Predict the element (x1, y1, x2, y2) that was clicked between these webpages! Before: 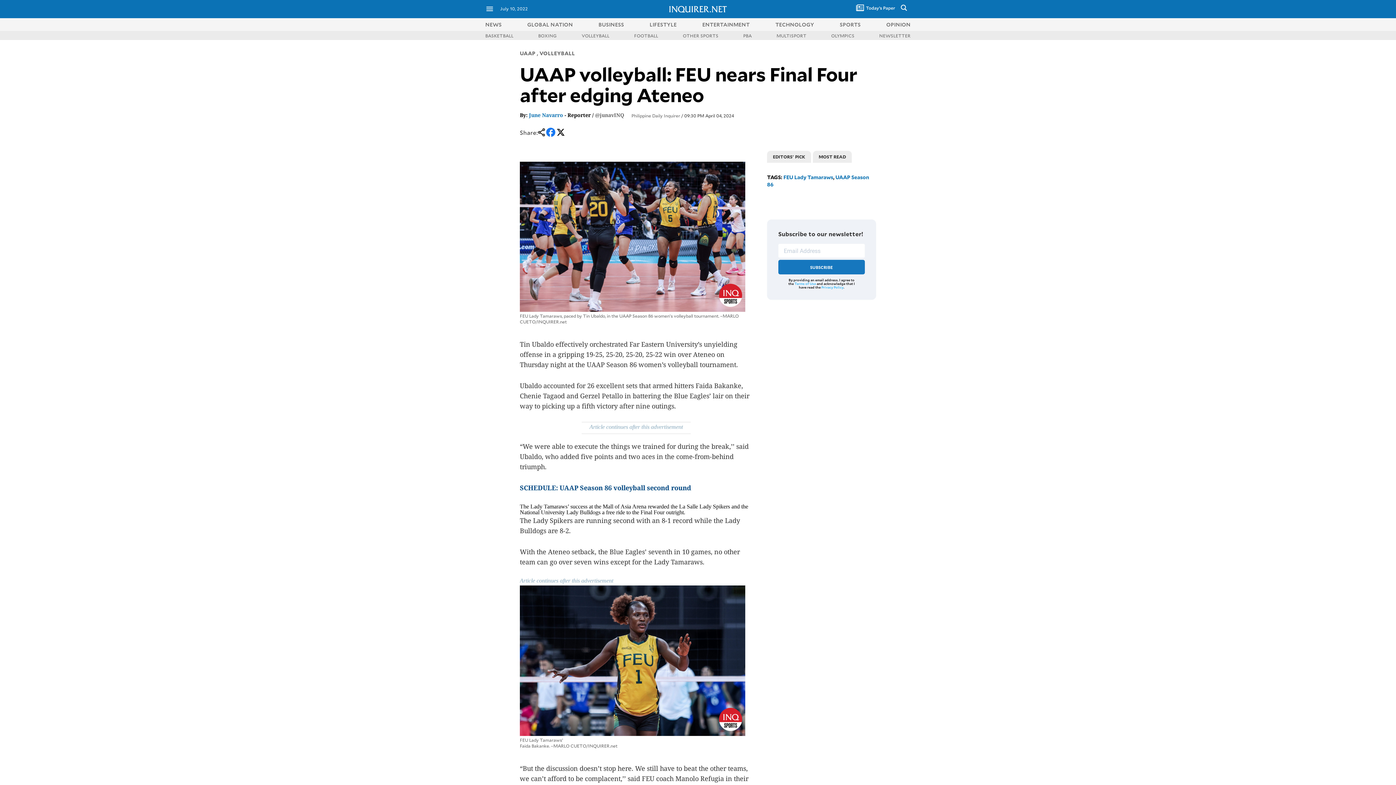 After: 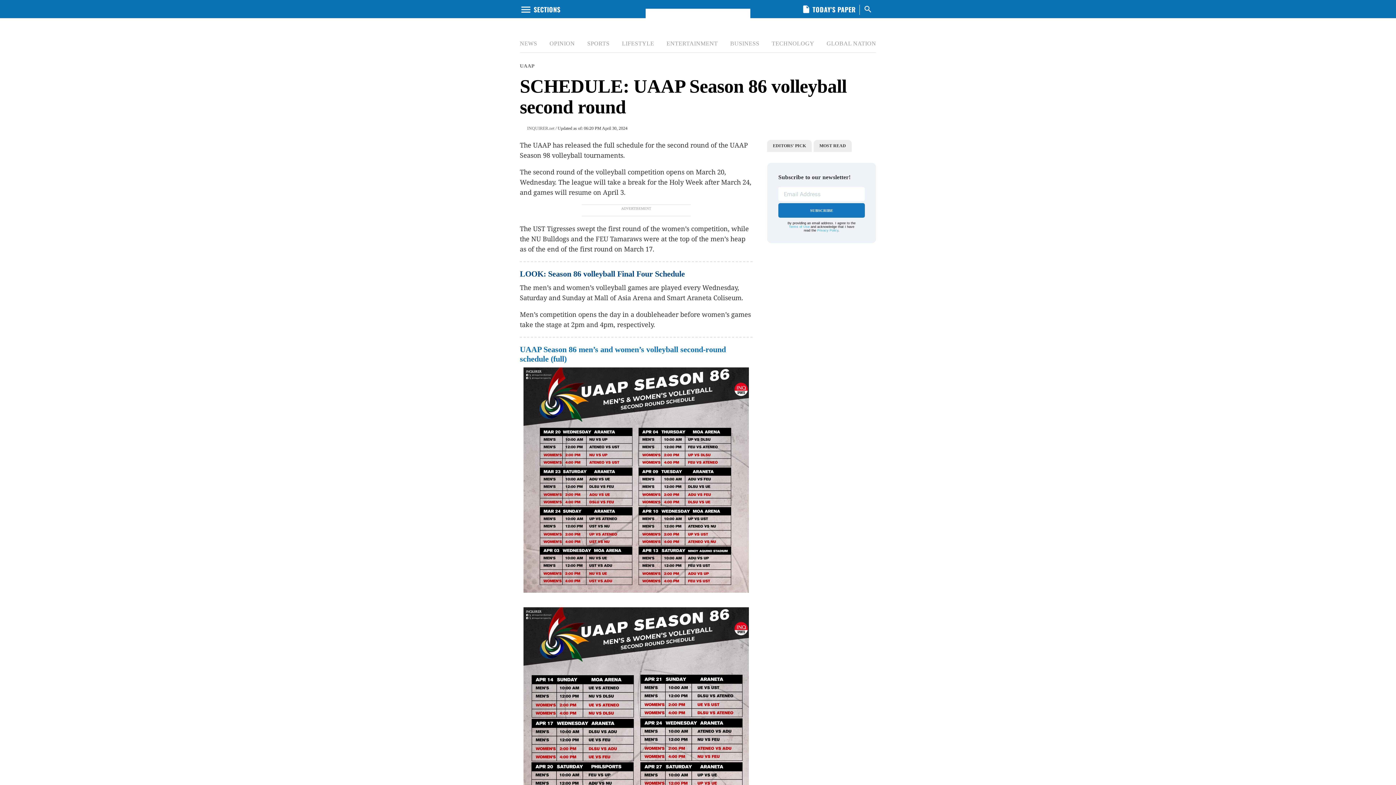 Action: bbox: (520, 483, 691, 492) label: SCHEDULE: UAAP Season 86 volleyball second round